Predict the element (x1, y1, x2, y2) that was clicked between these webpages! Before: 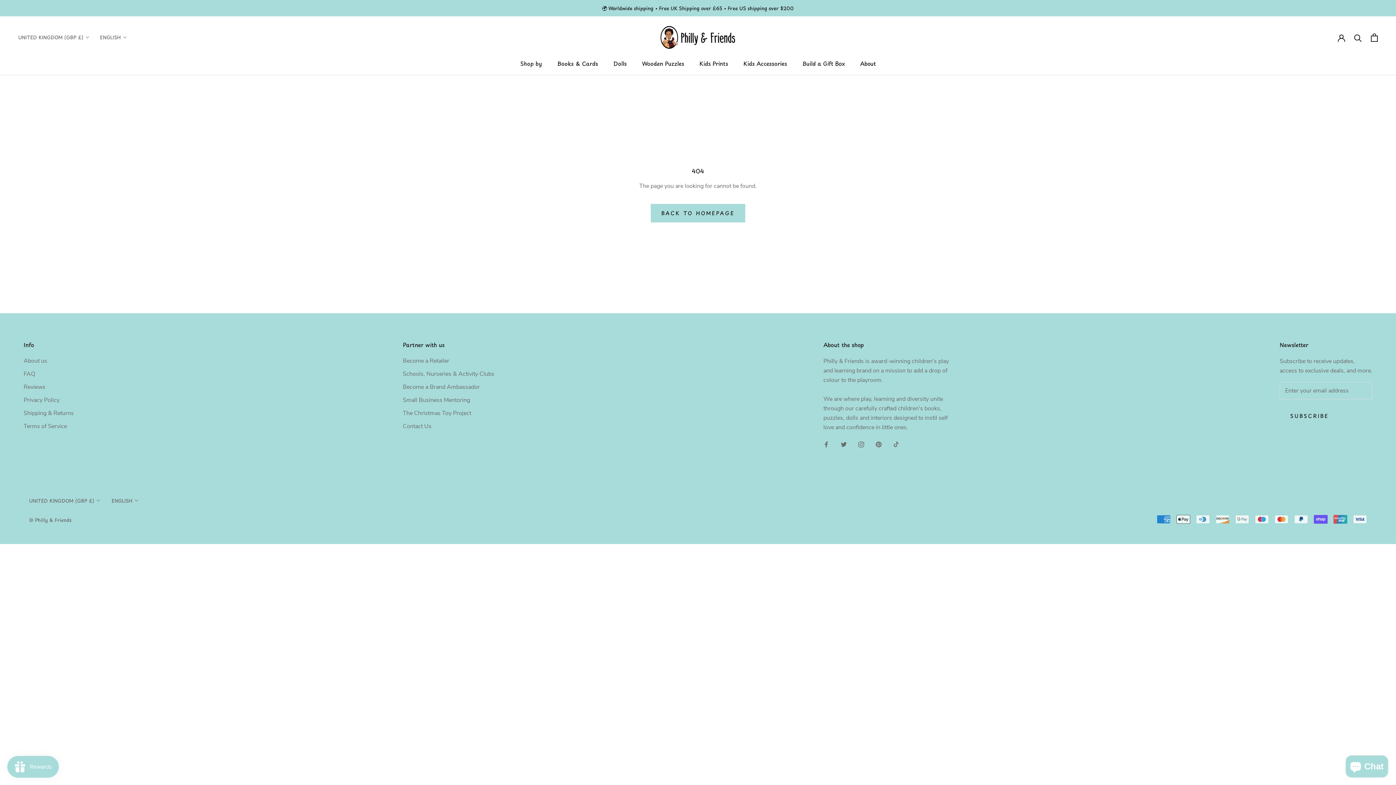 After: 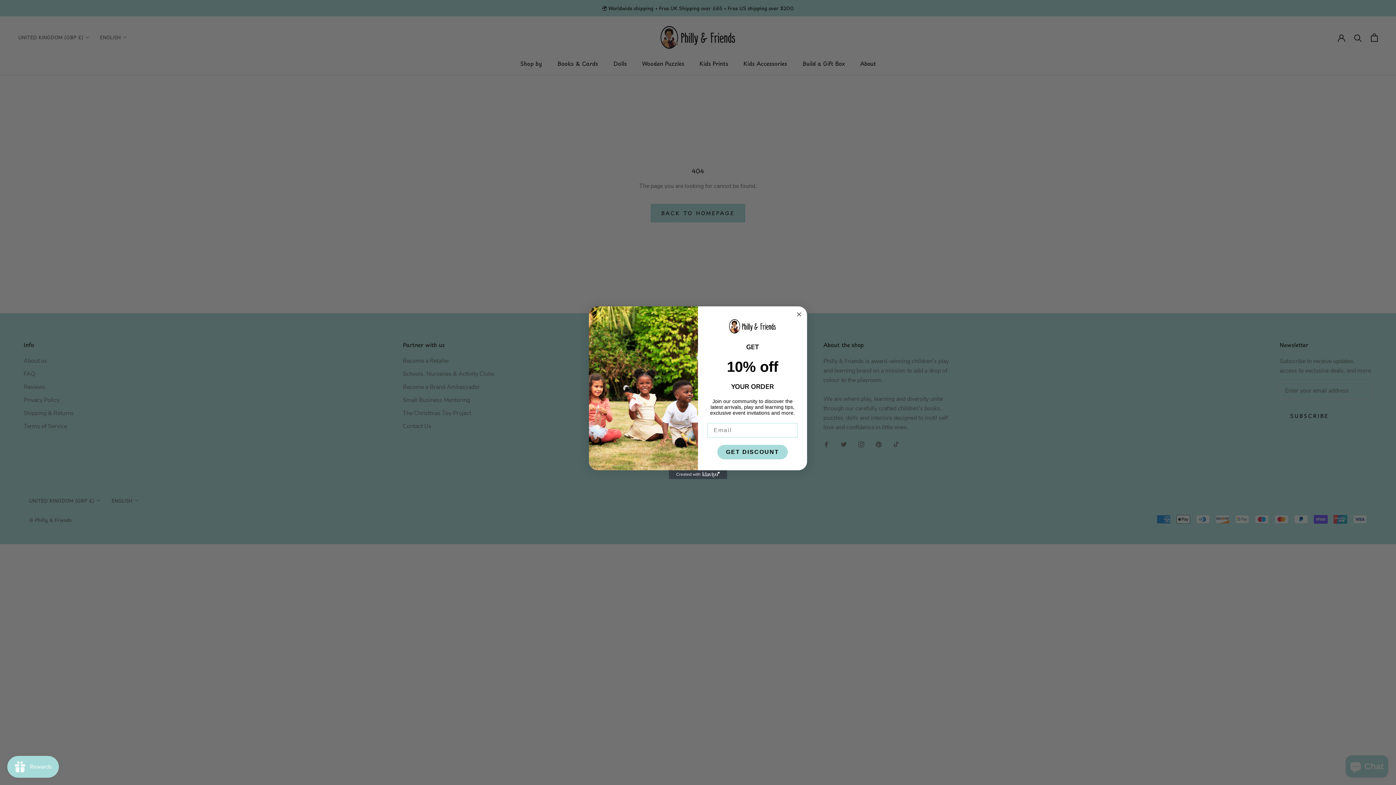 Action: bbox: (29, 496, 100, 505) label: UNITED KINGDOM (GBP £)